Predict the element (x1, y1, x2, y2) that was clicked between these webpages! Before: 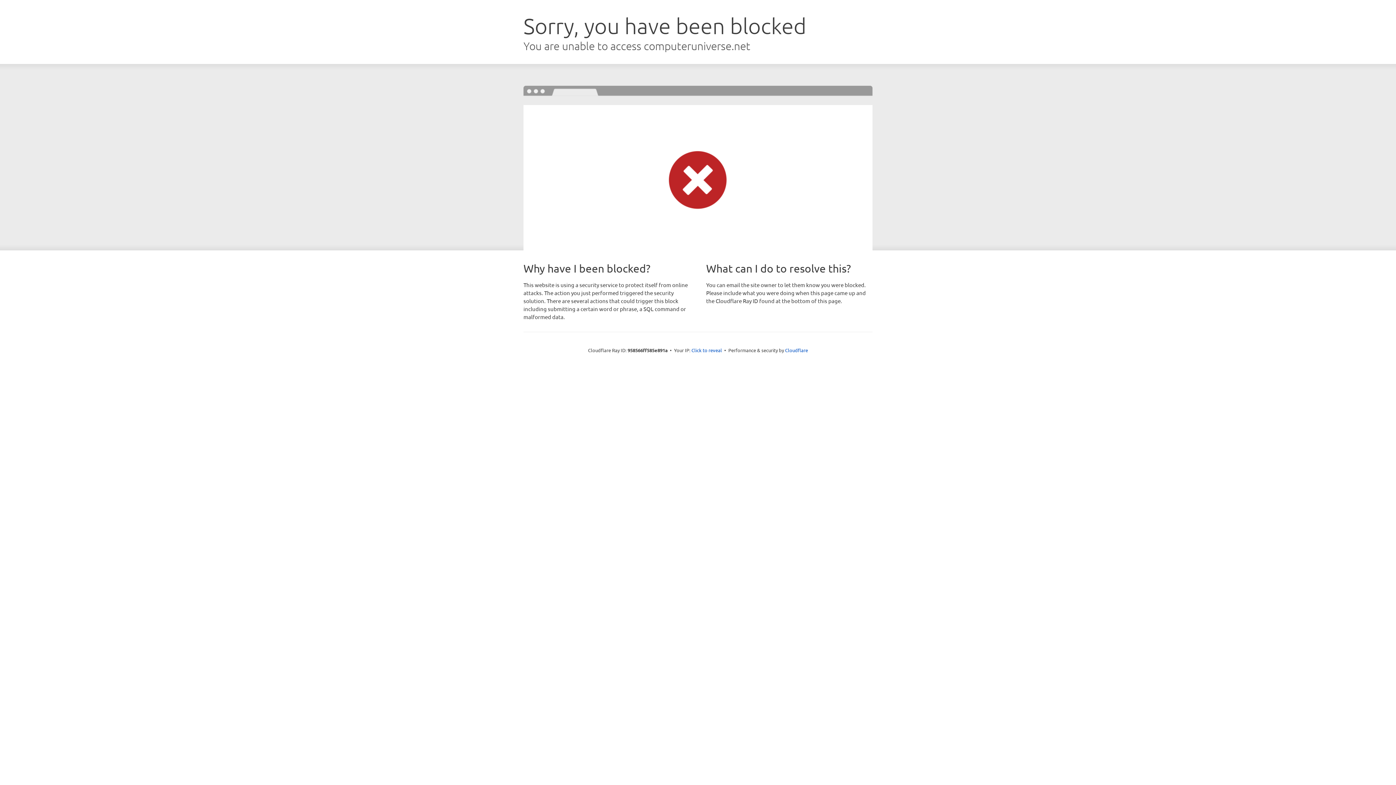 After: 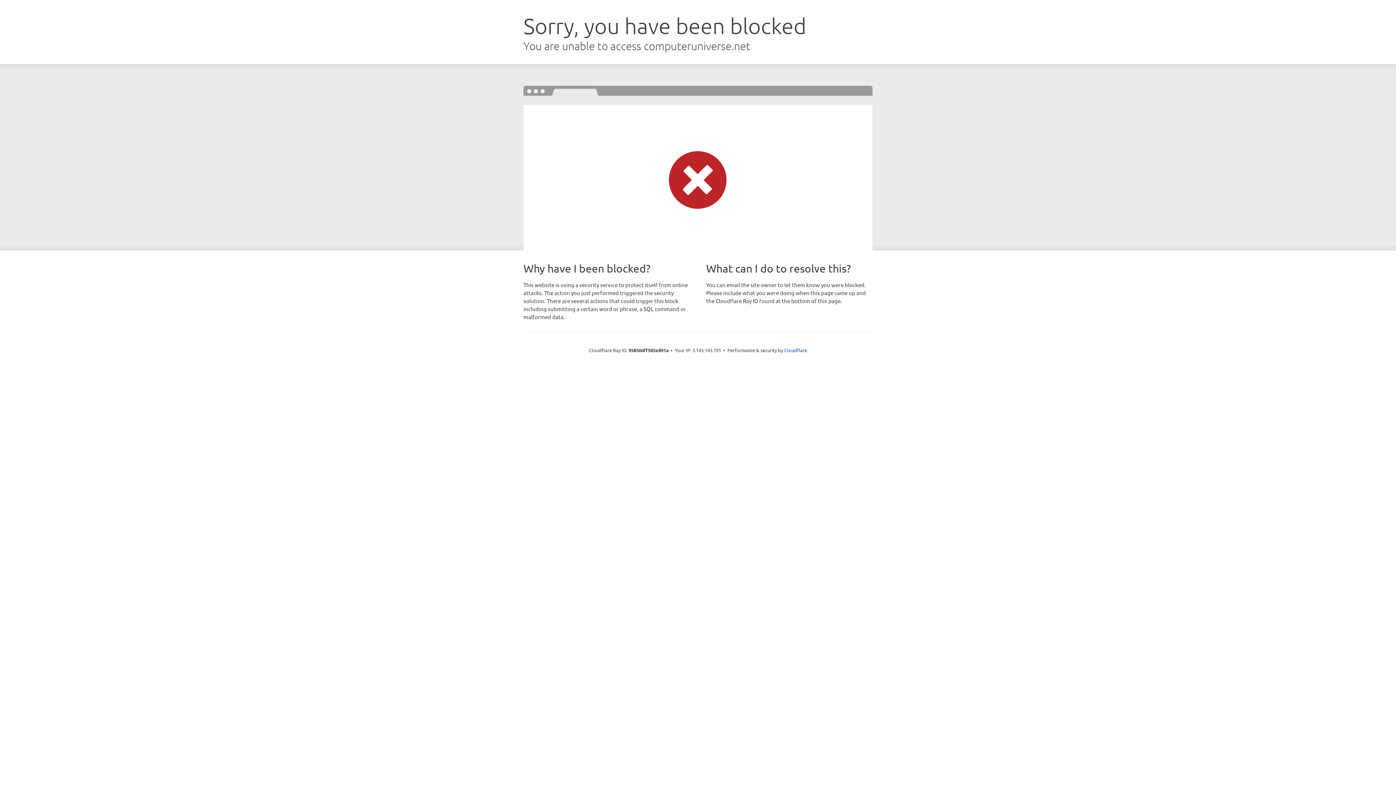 Action: bbox: (691, 346, 722, 353) label: Click to reveal